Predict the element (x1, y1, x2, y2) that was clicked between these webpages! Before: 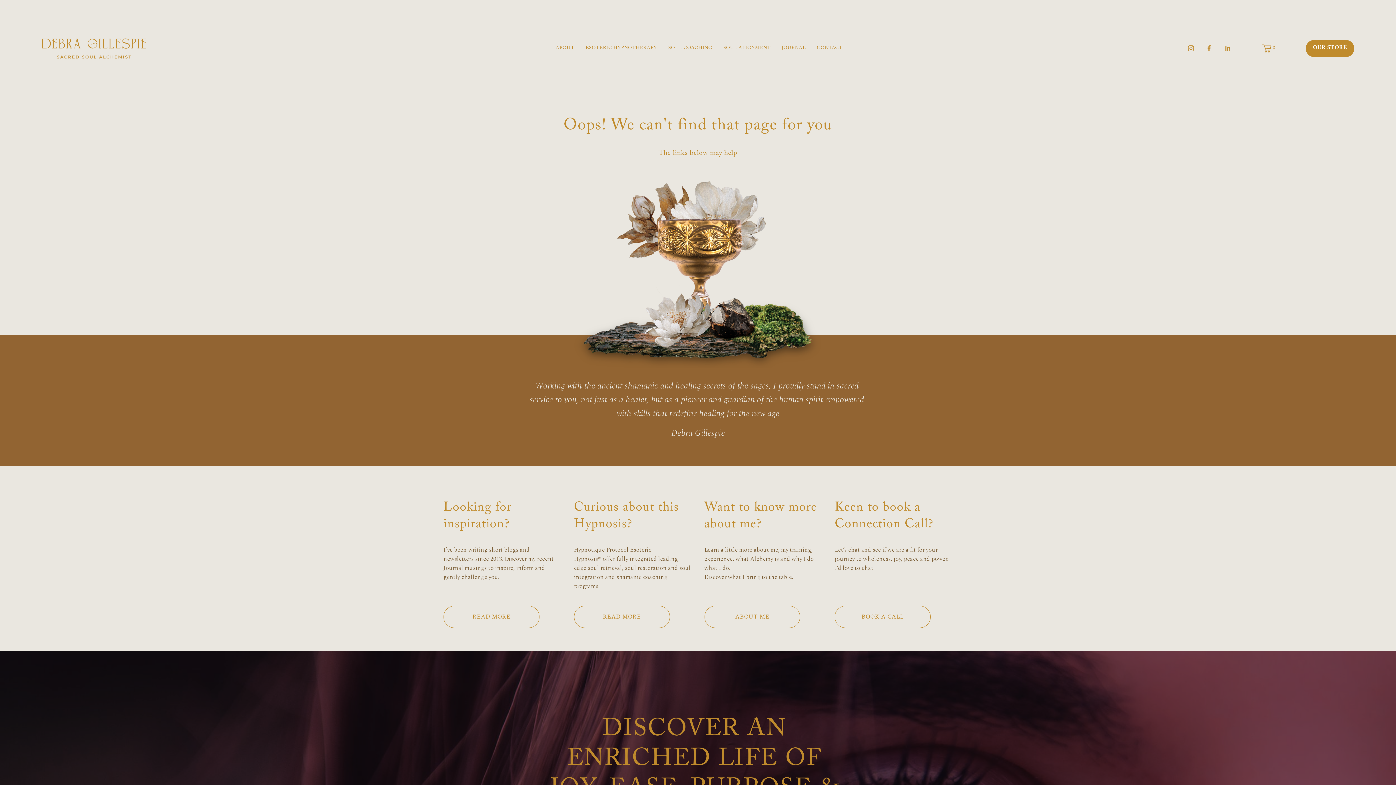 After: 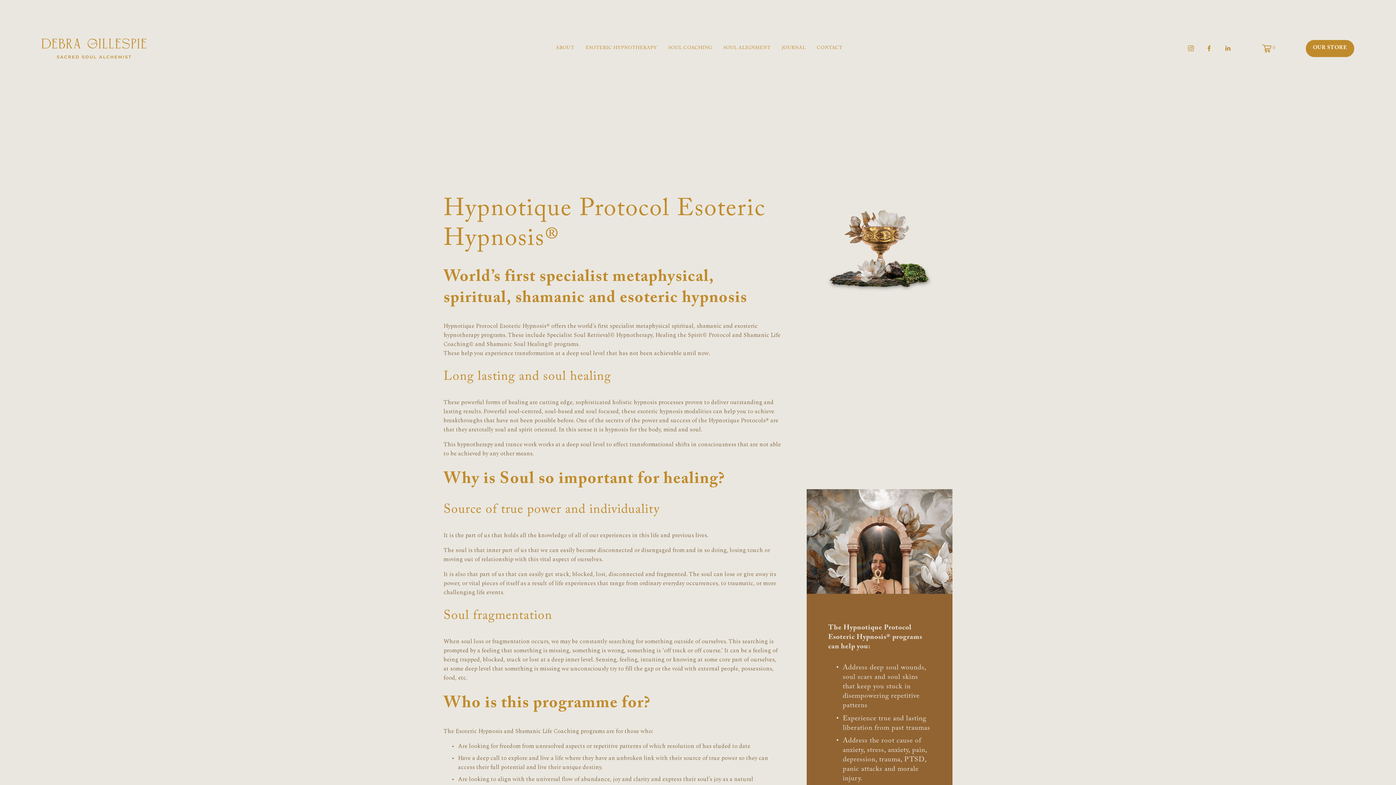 Action: label: READ MORE bbox: (574, 606, 670, 628)